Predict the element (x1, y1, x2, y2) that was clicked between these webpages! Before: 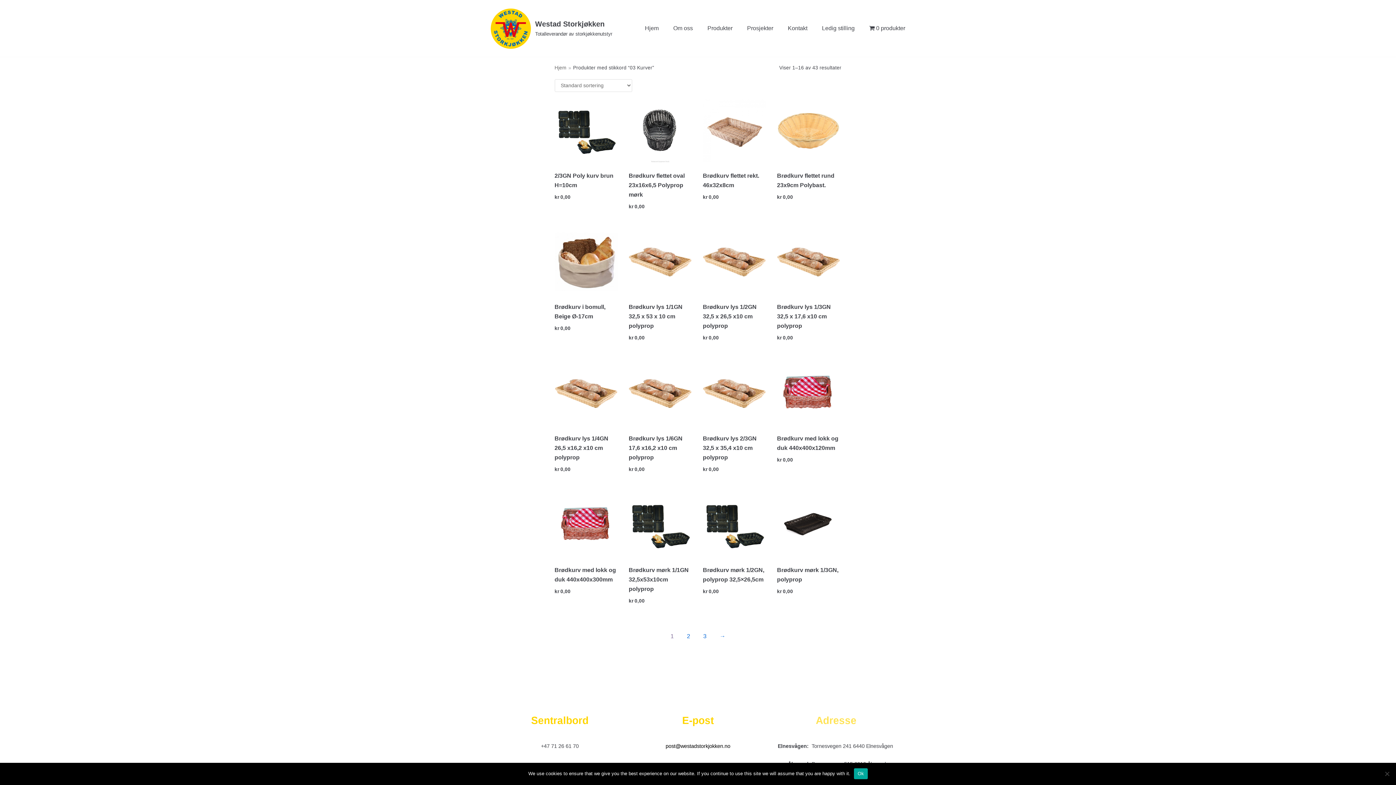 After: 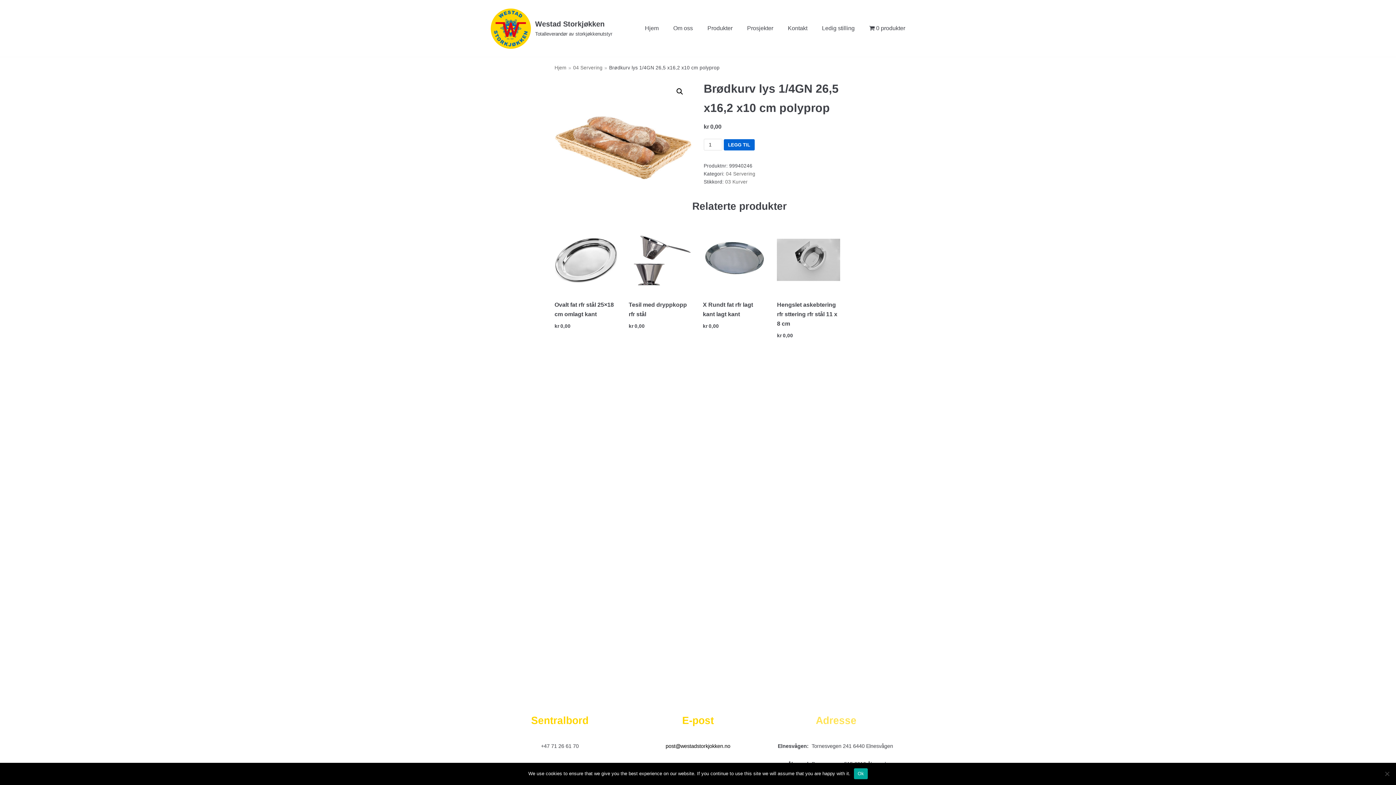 Action: label: Brødkurv lys 1/4GN 26,5 x16,2 x10 cm polyprop
kr0,00 bbox: (554, 362, 617, 473)